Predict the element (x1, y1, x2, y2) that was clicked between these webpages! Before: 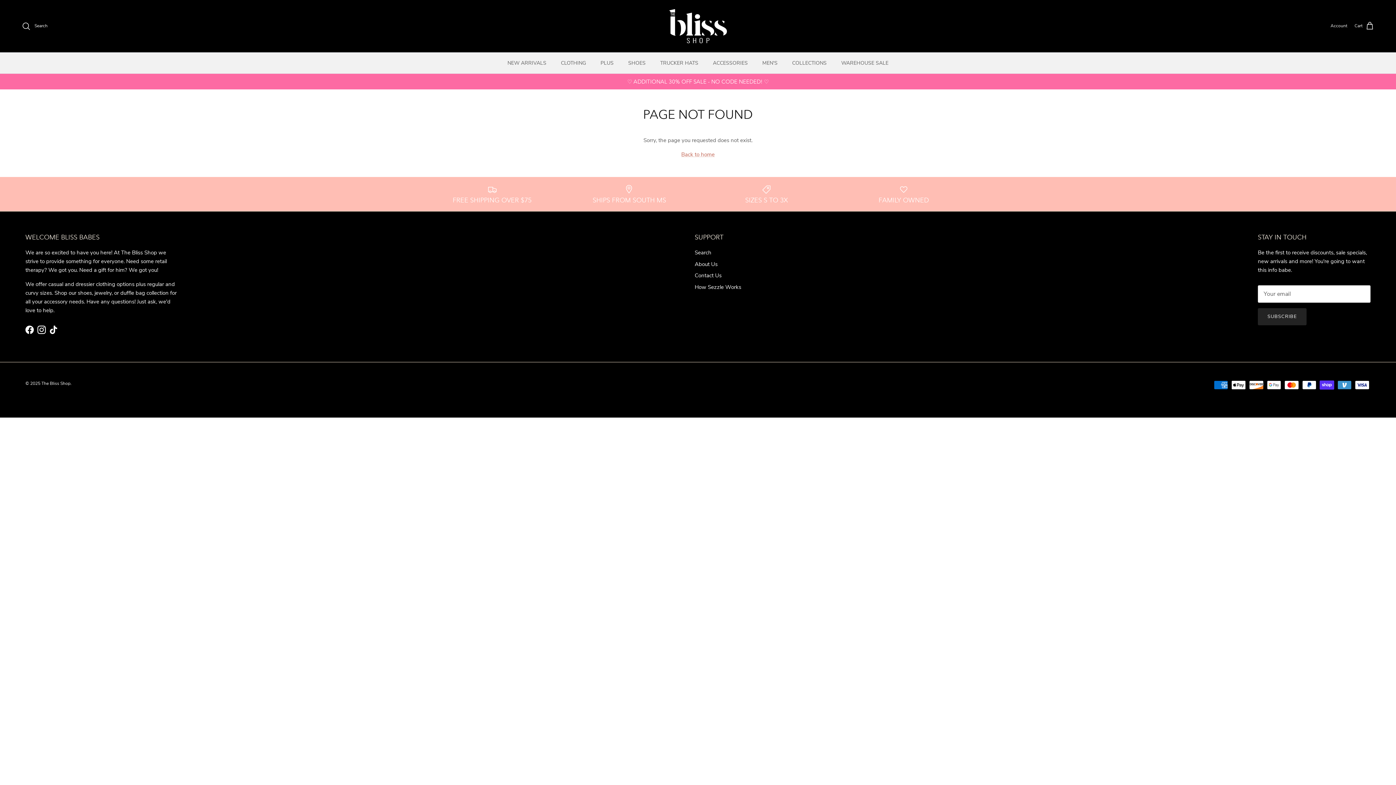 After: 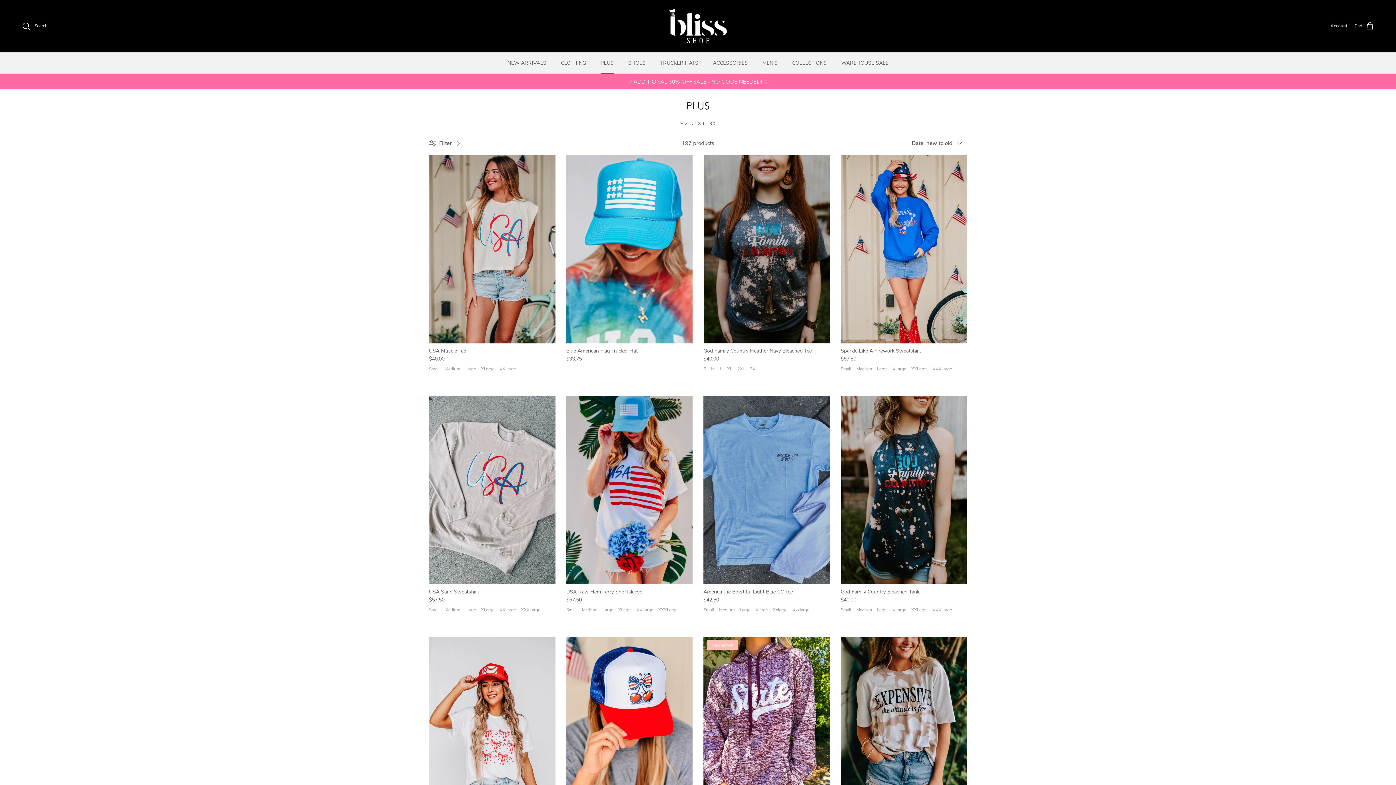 Action: bbox: (594, 52, 620, 73) label: PLUS